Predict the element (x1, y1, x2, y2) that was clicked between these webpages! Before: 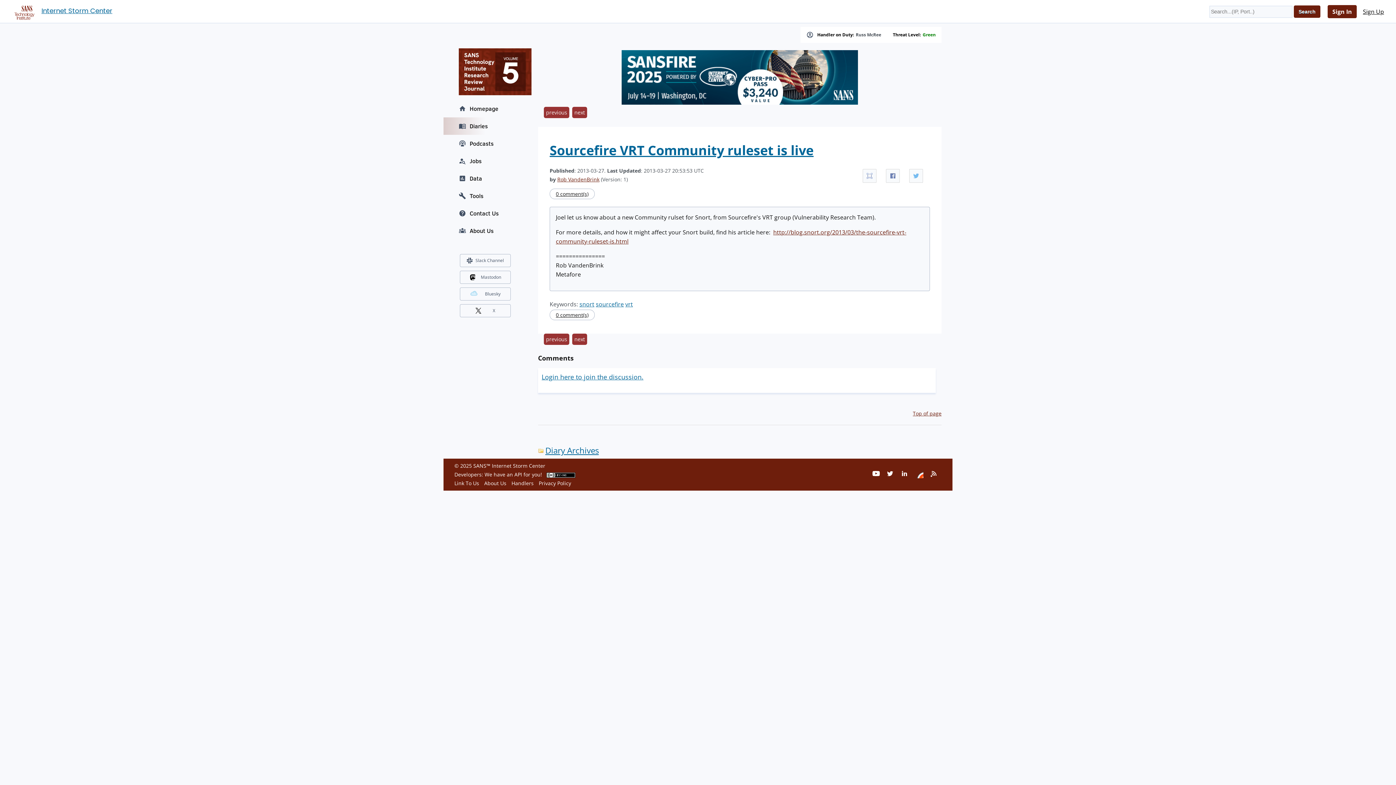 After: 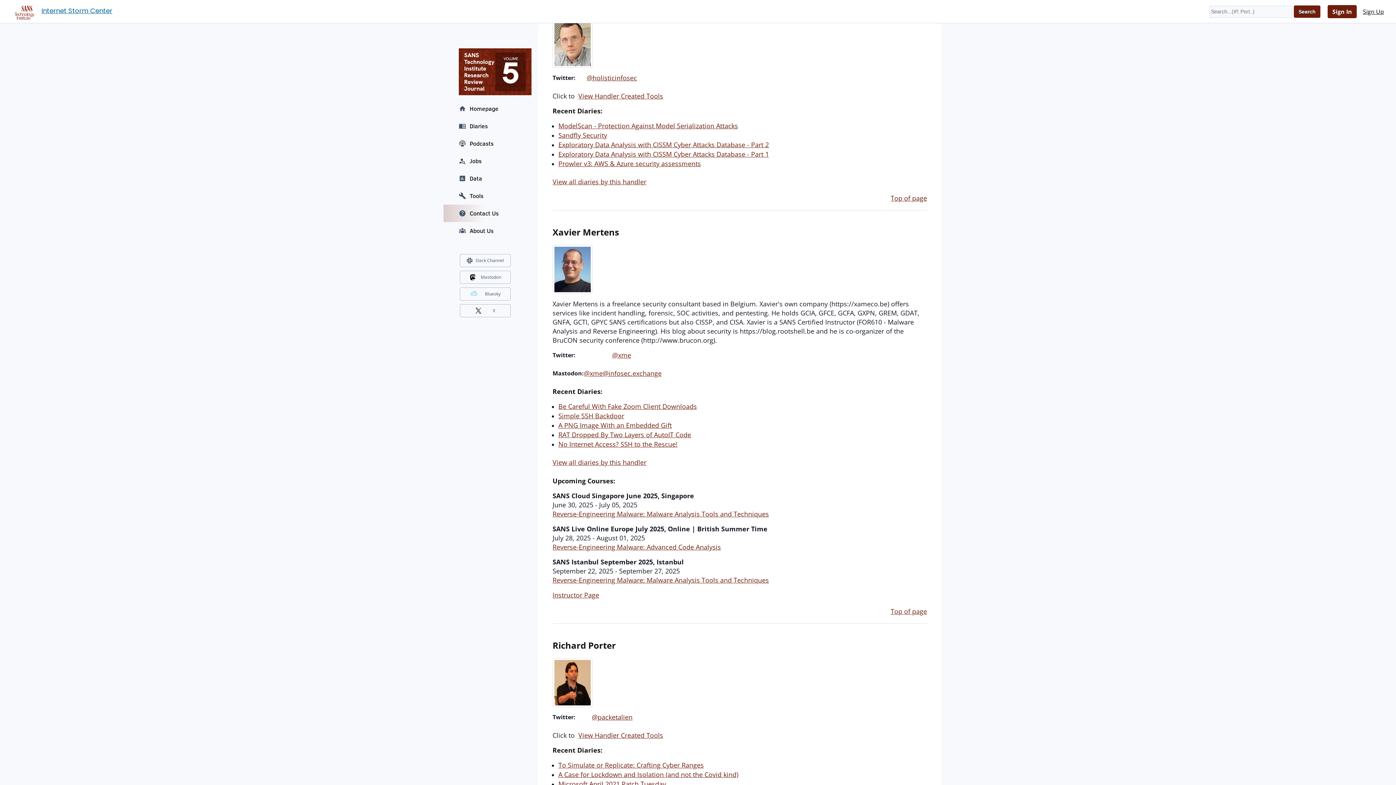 Action: label: Russ McRee bbox: (856, 32, 881, 37)